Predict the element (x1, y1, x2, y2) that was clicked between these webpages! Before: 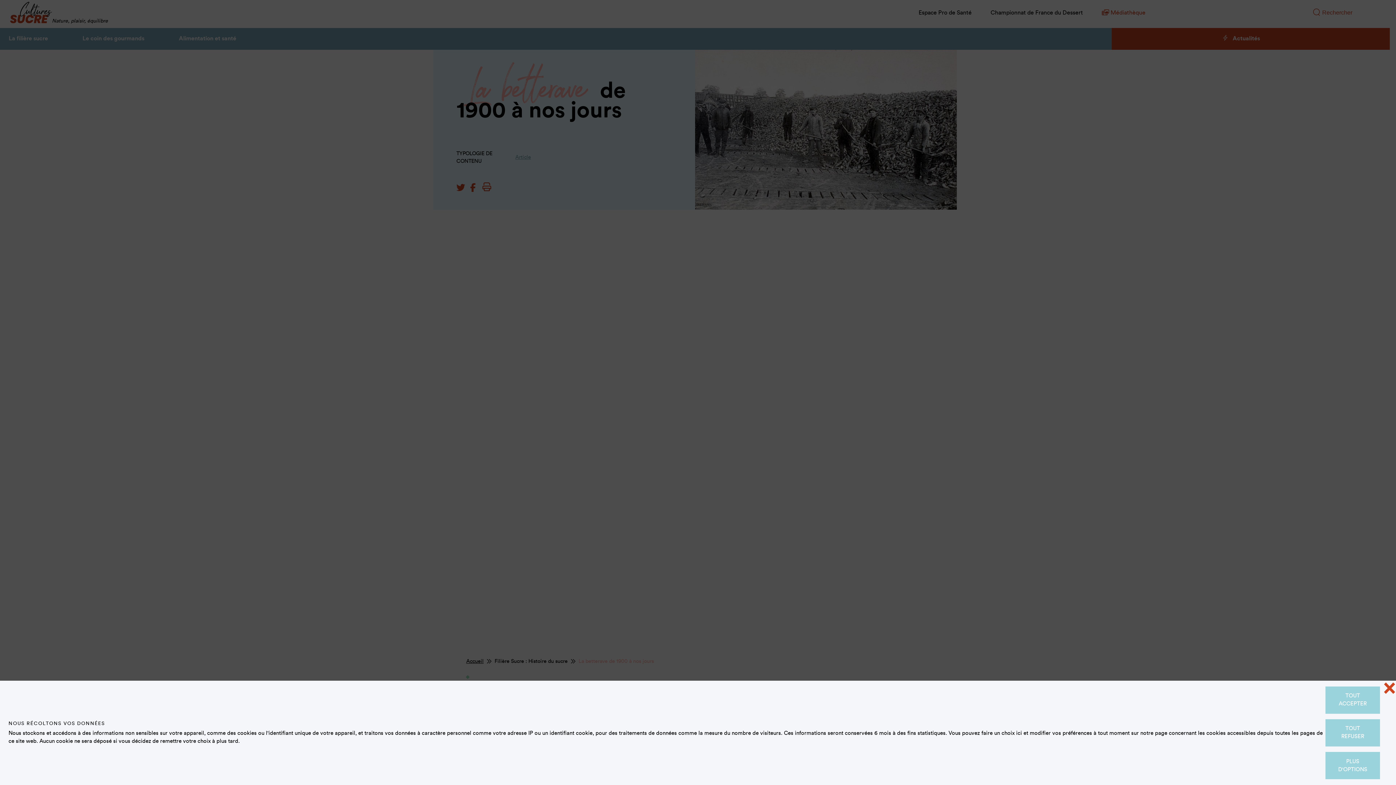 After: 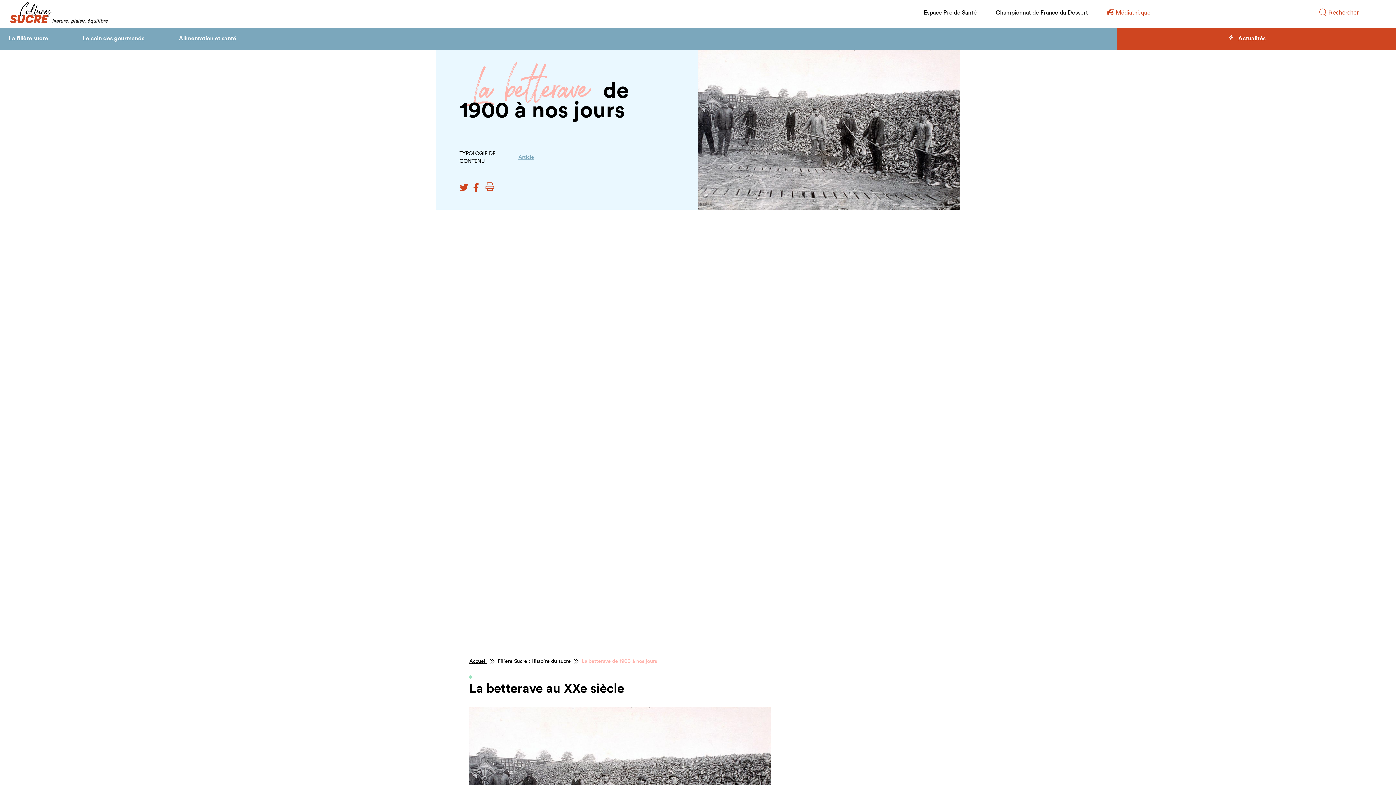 Action: label: TOUT REFUSER bbox: (1325, 719, 1380, 746)